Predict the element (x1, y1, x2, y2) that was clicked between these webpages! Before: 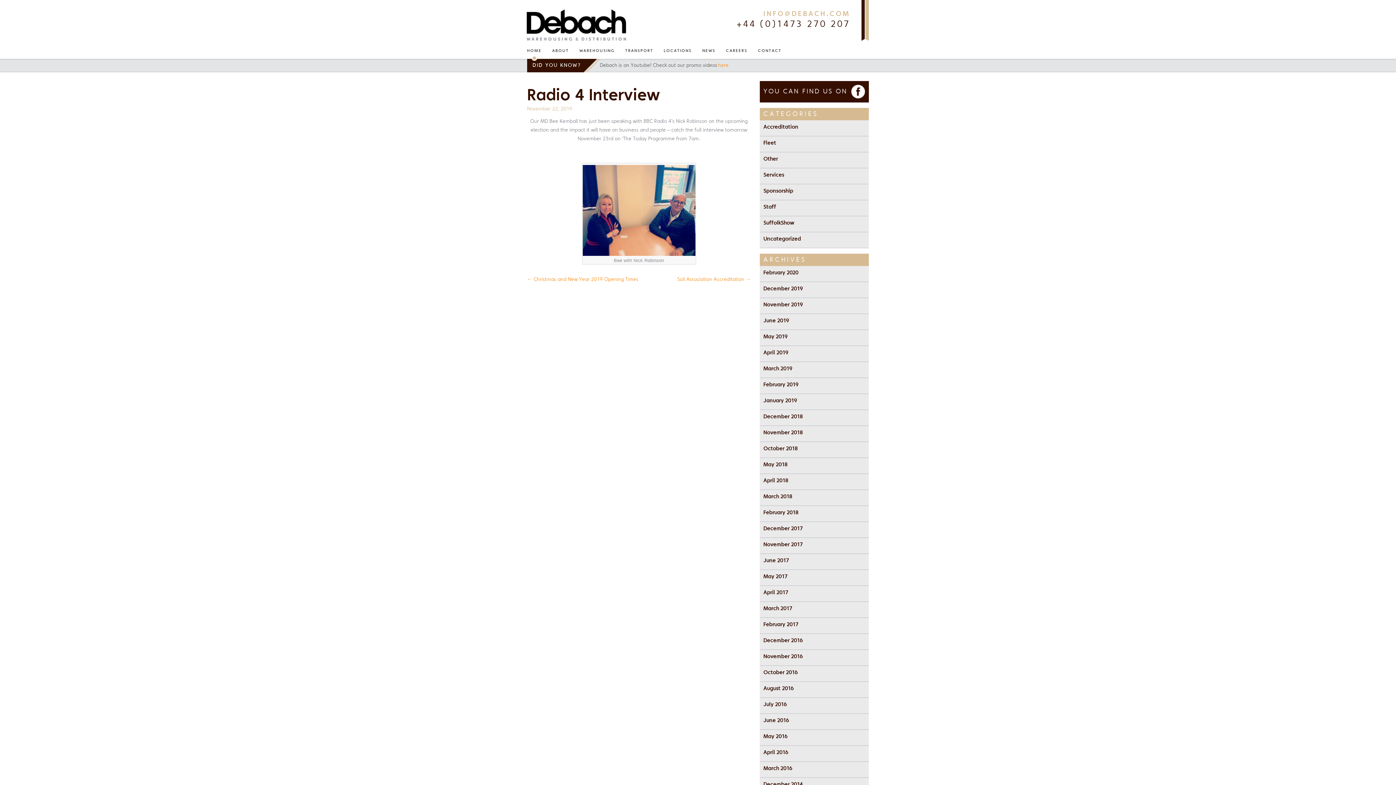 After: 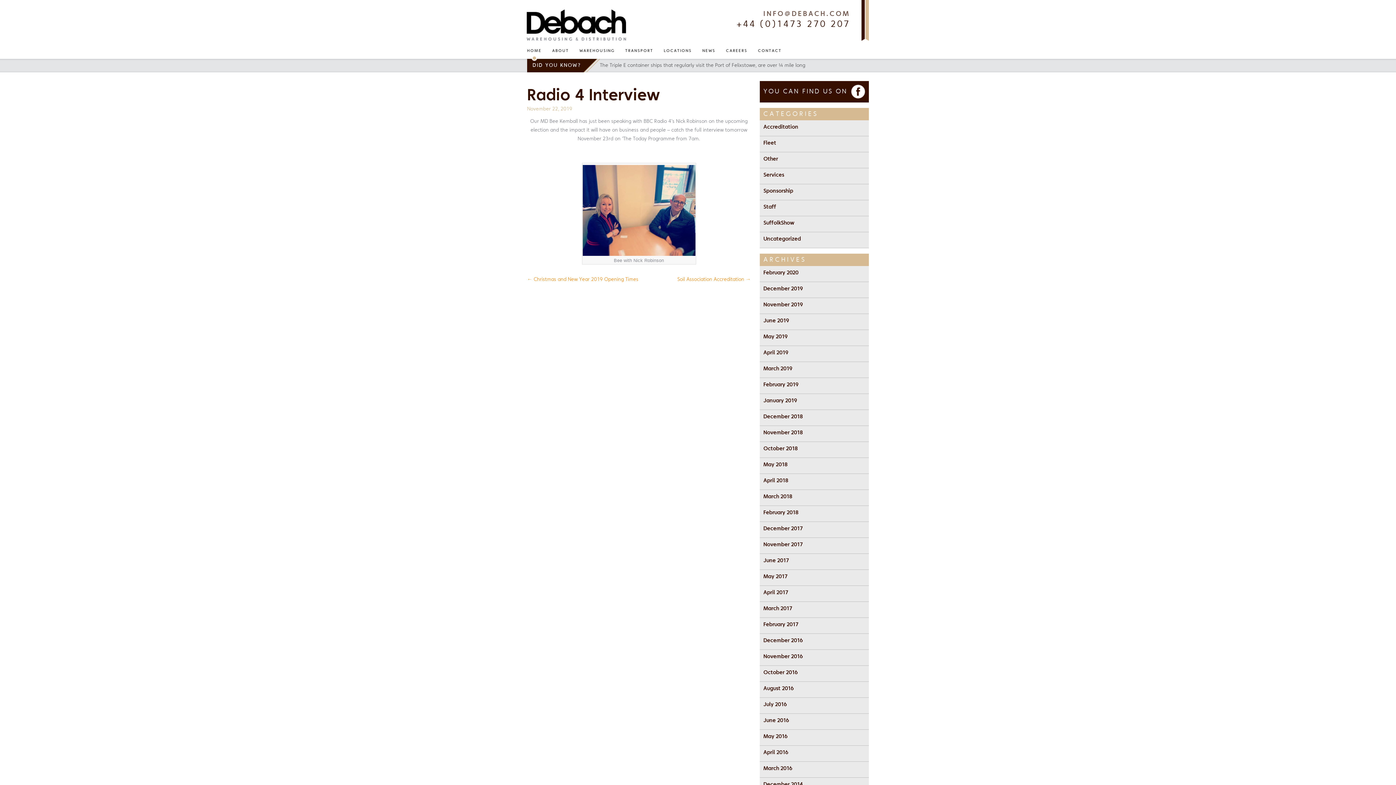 Action: bbox: (763, 10, 850, 17) label: INFO@DEBACH.COM